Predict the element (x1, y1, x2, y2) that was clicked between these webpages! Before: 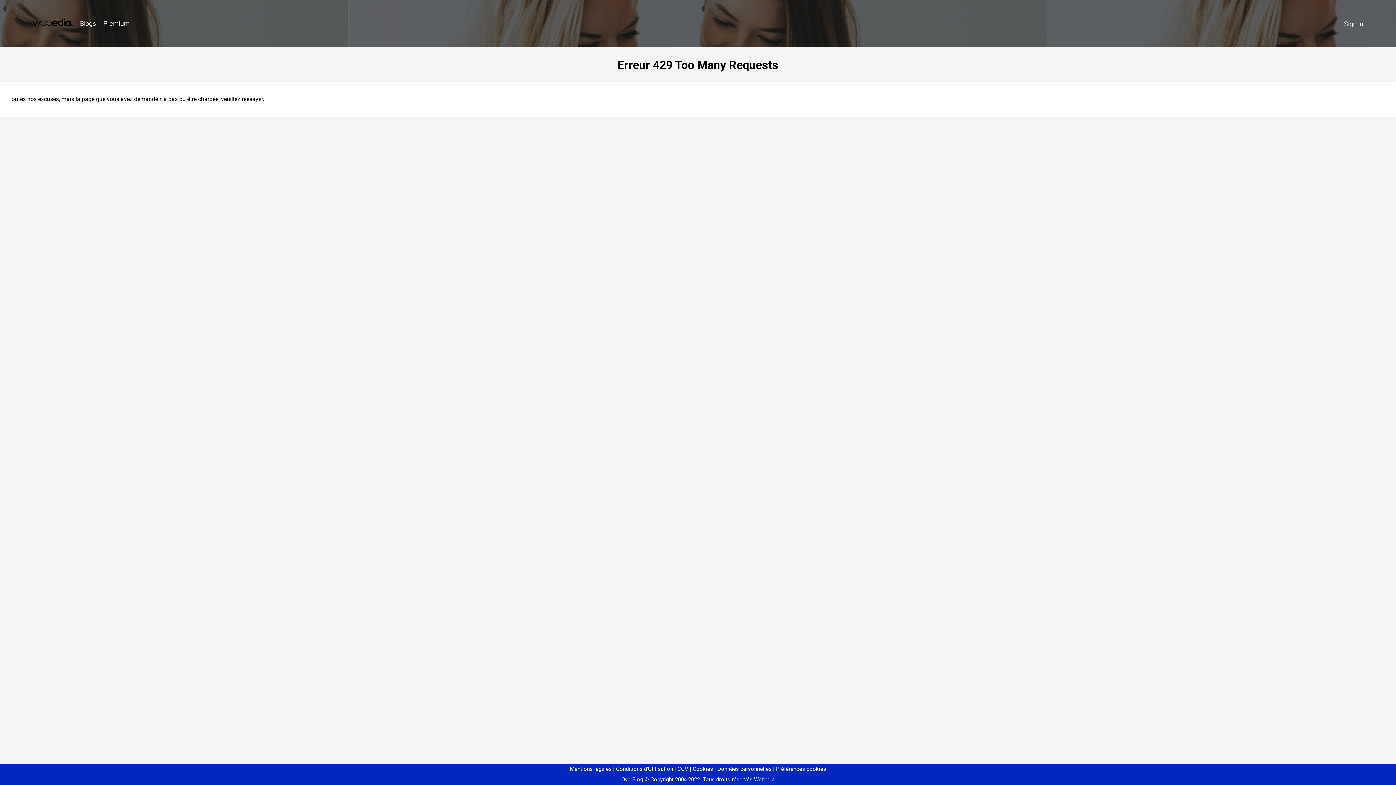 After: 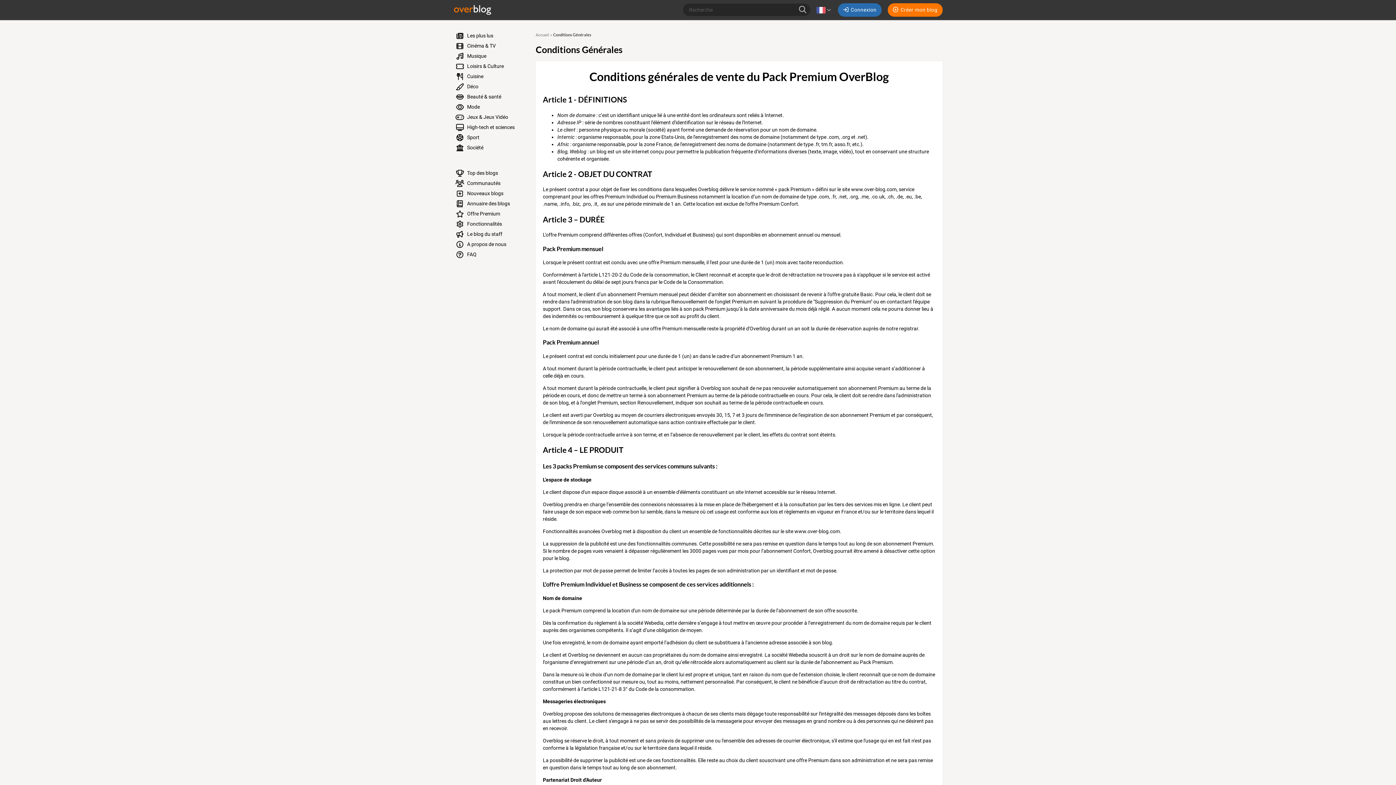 Action: label: CGV bbox: (674, 766, 688, 772)